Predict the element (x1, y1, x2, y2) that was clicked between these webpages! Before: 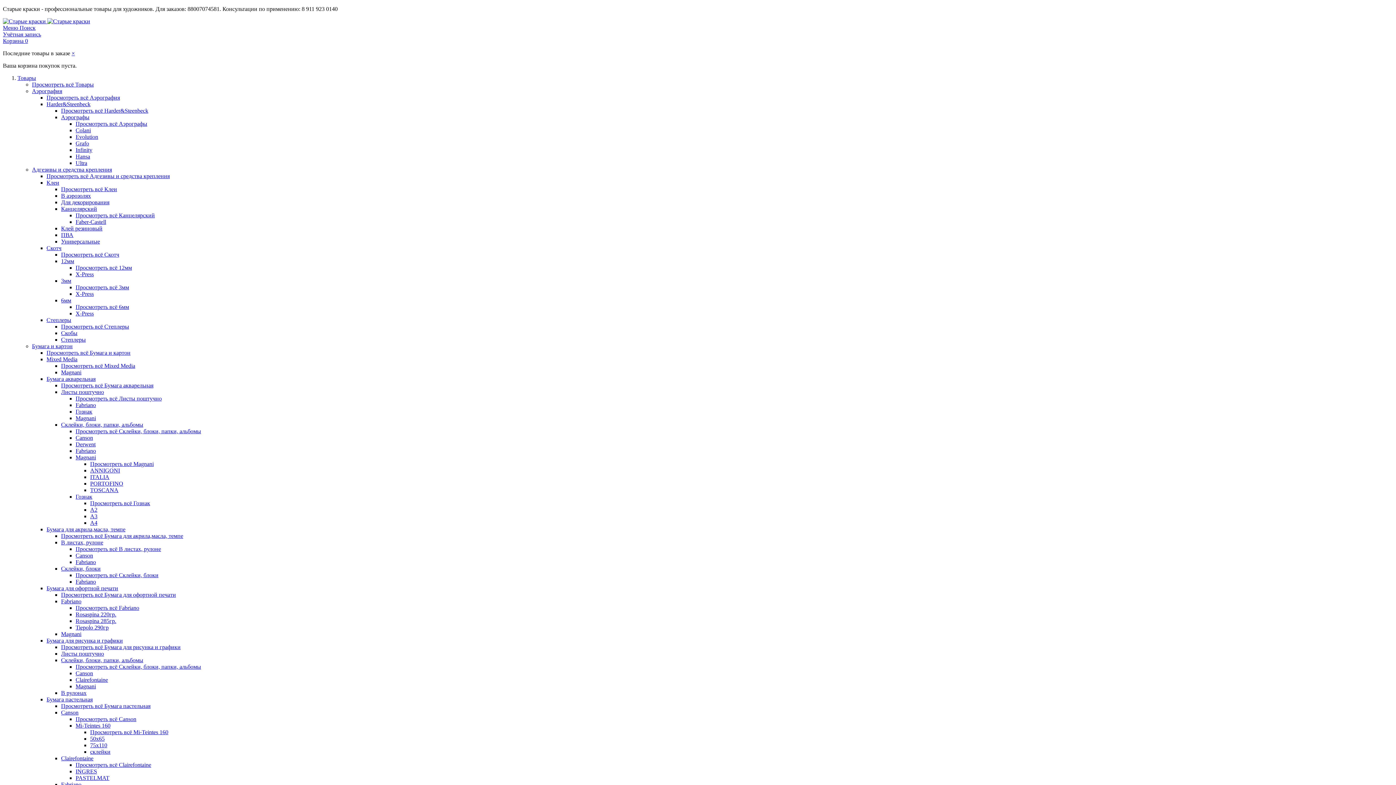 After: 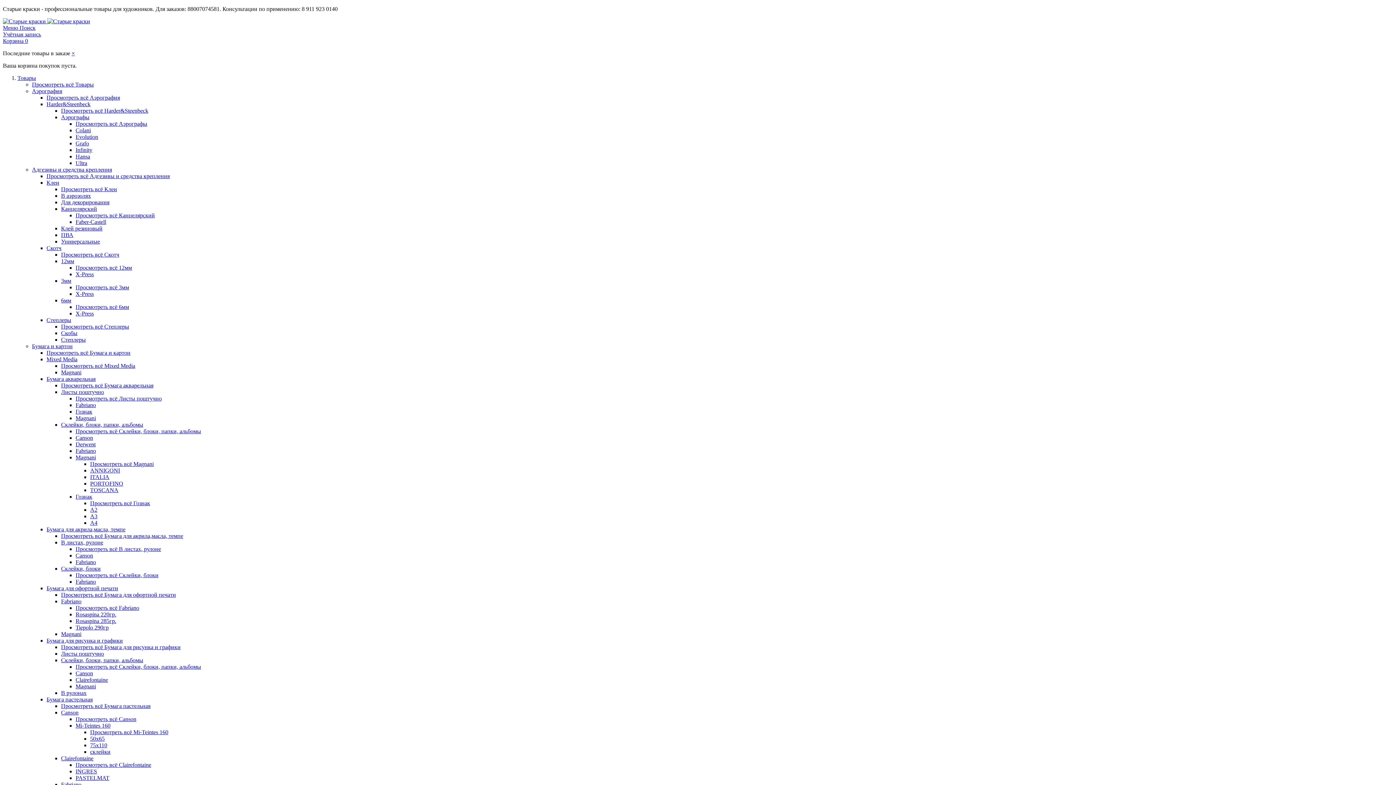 Action: bbox: (75, 264, 132, 270) label: Просмотреть всё 12мм